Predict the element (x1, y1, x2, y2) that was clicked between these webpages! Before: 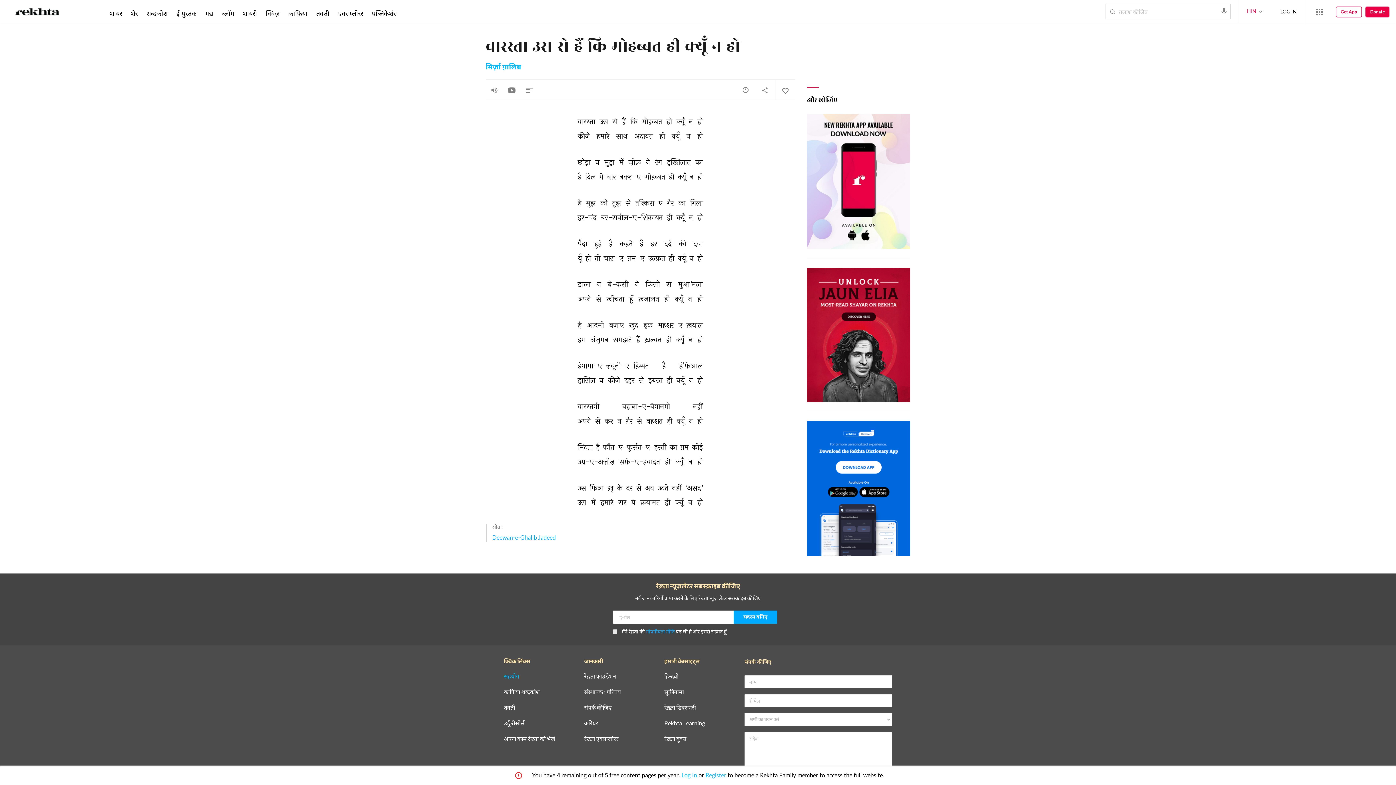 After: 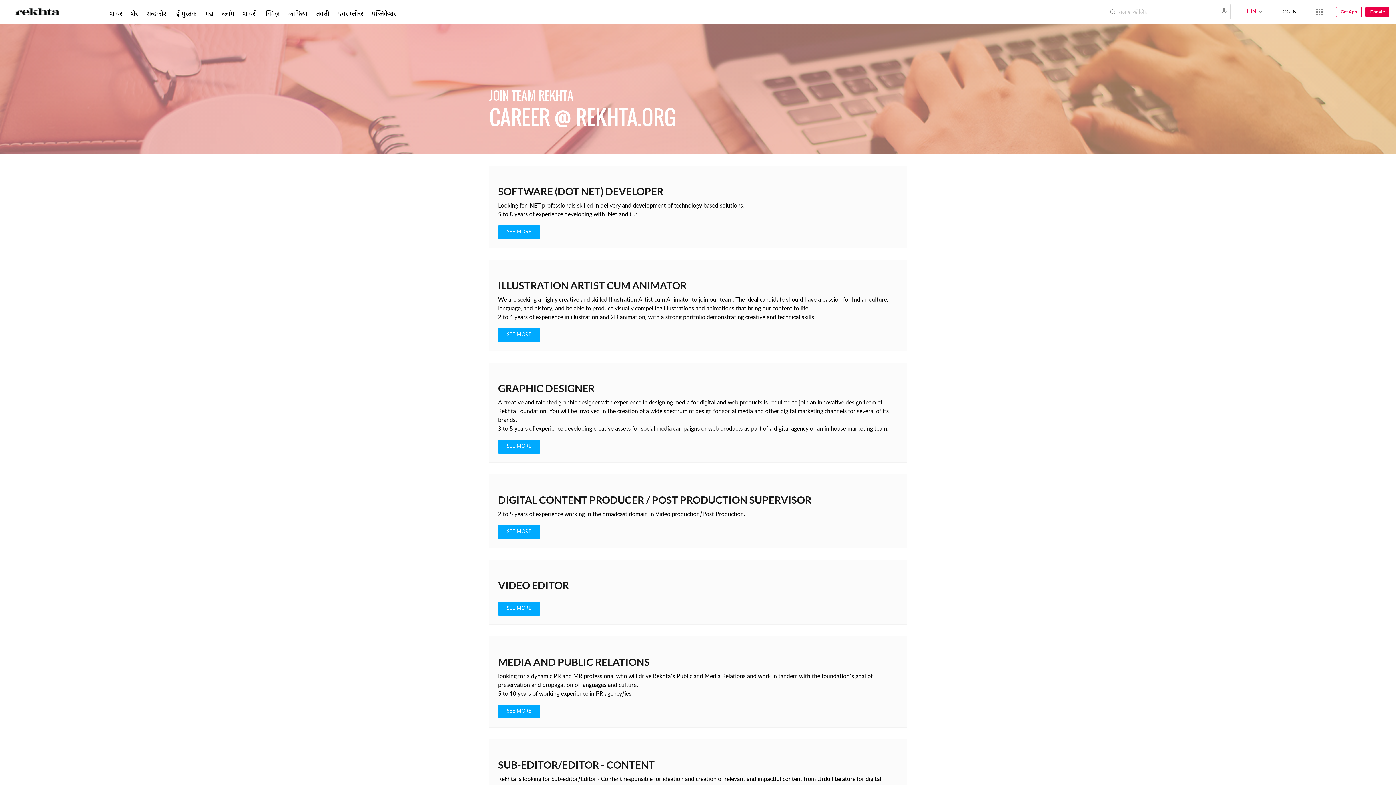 Action: label: करियर bbox: (584, 720, 598, 726)